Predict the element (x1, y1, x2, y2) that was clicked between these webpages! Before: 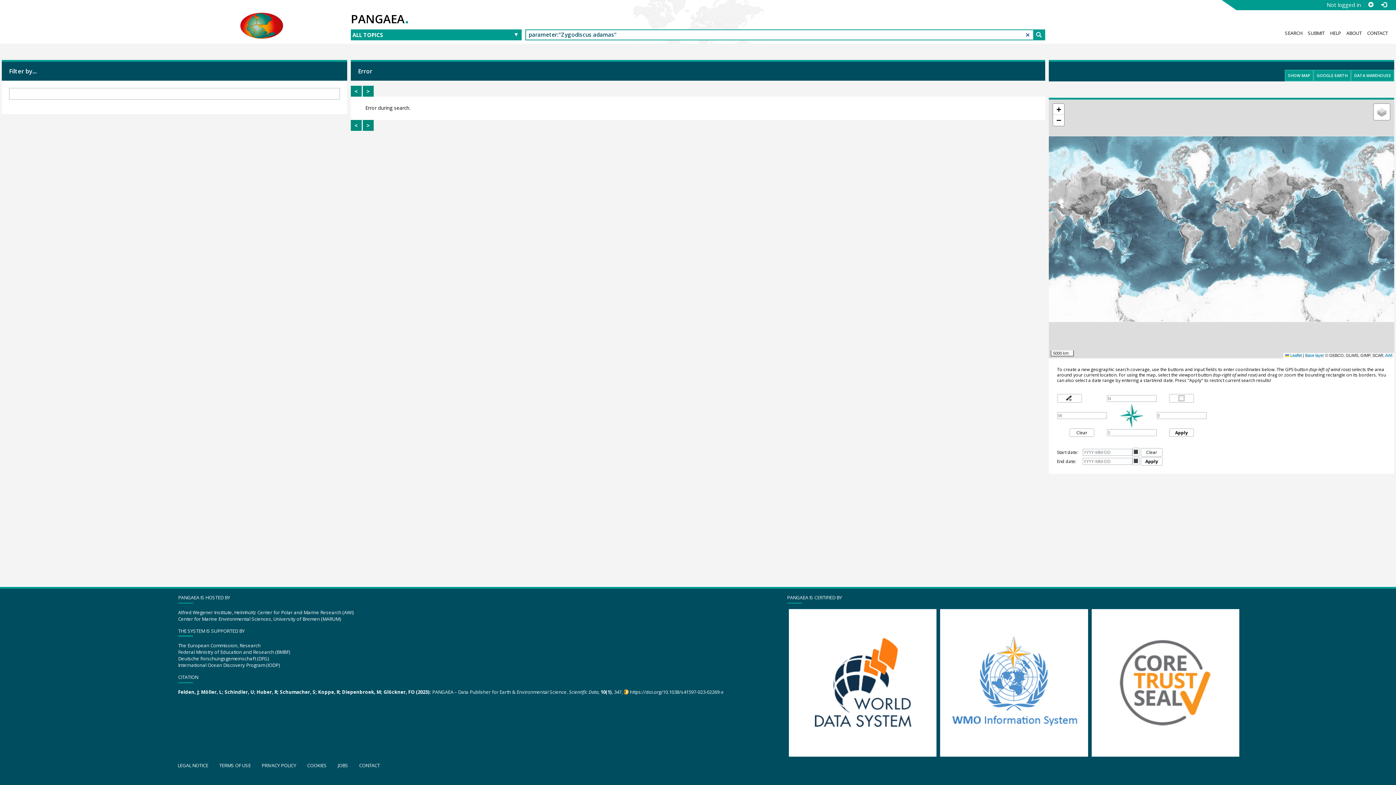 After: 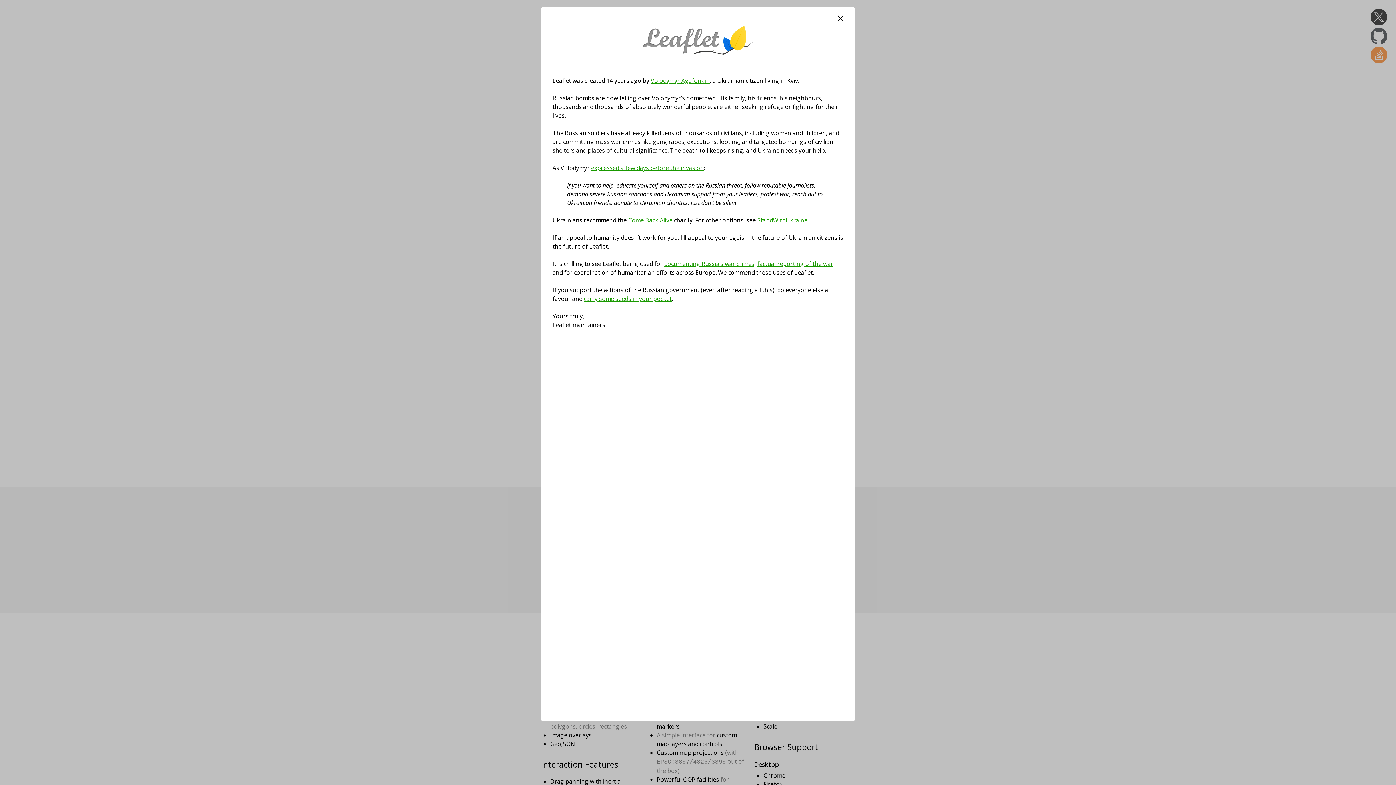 Action: label:  Leaflet bbox: (1285, 353, 1302, 357)